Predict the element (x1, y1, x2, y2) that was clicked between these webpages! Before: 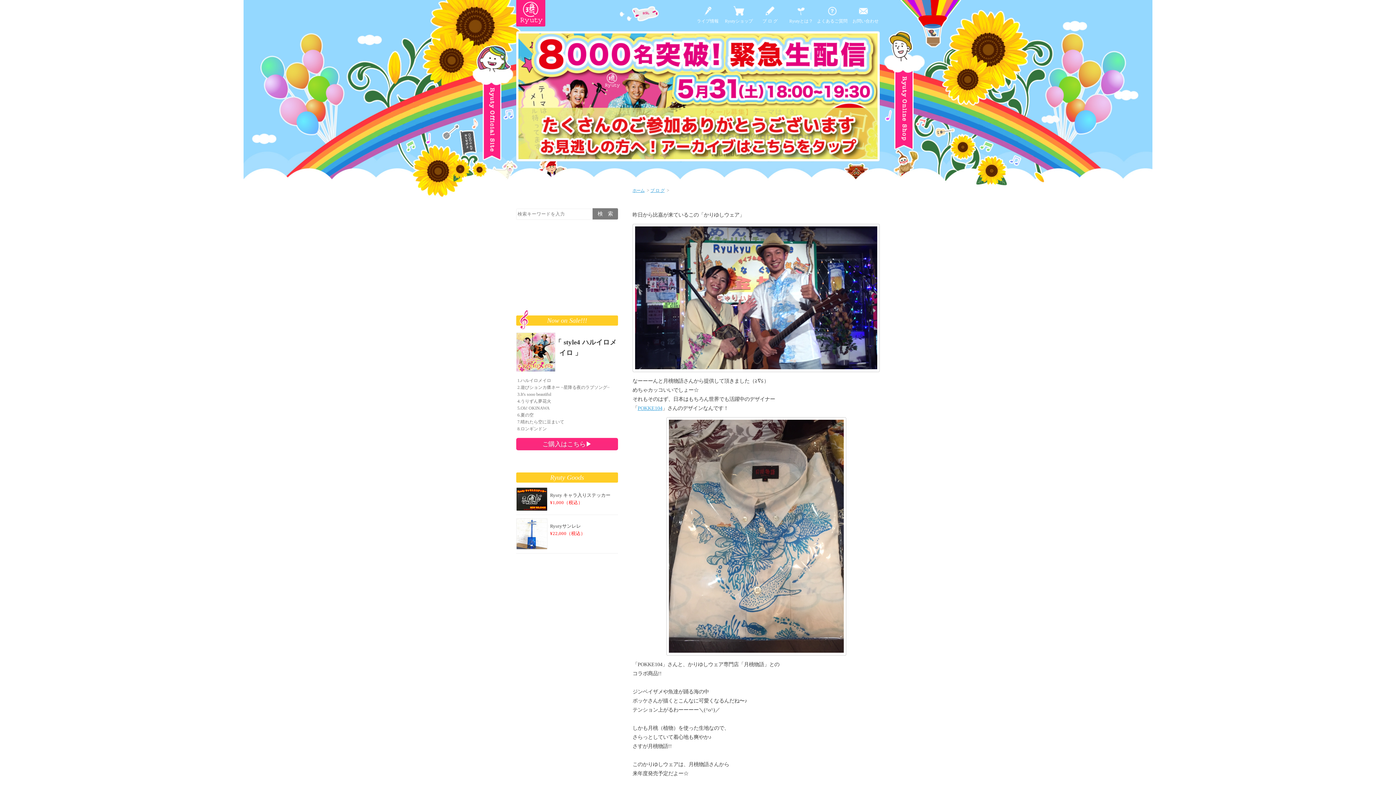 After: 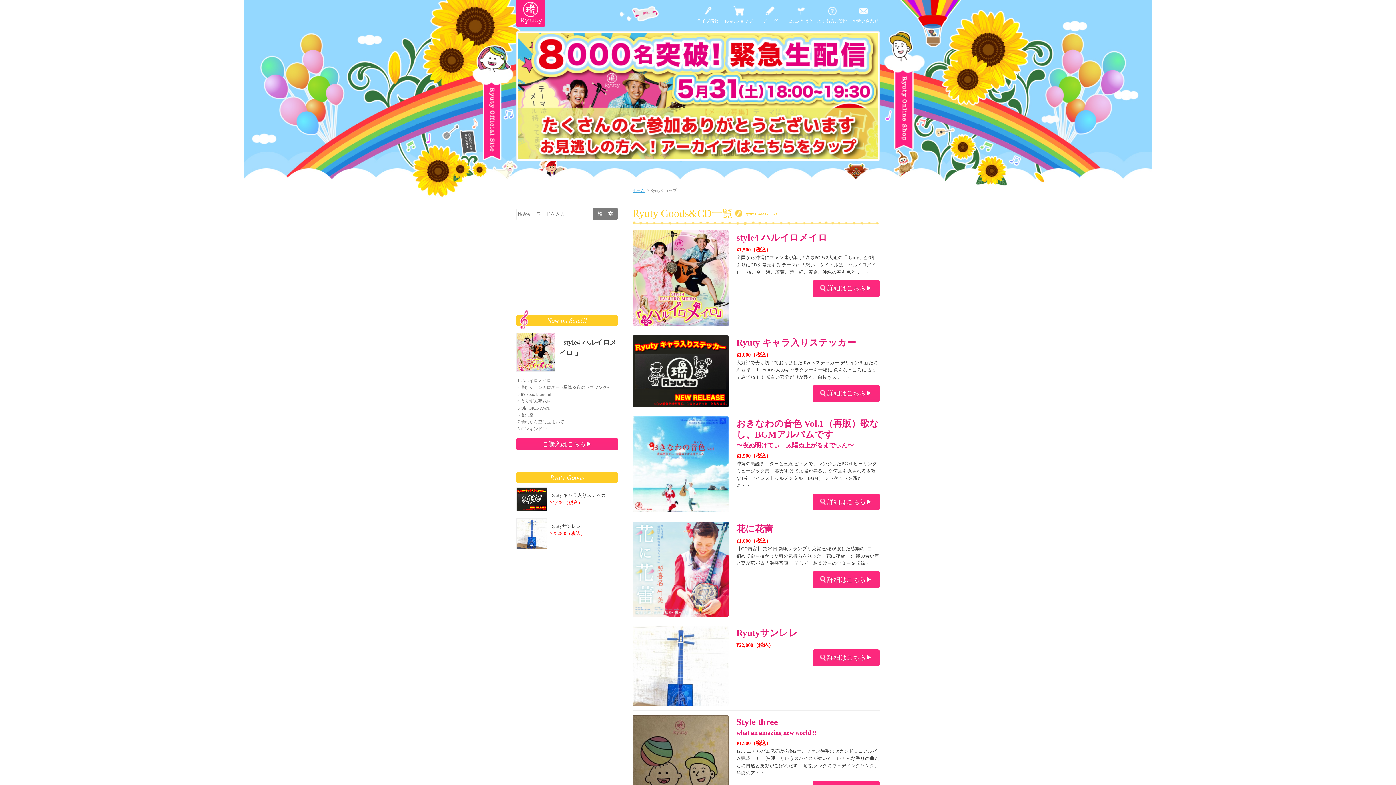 Action: label: Ryutyショップ bbox: (723, 3, 754, 26)